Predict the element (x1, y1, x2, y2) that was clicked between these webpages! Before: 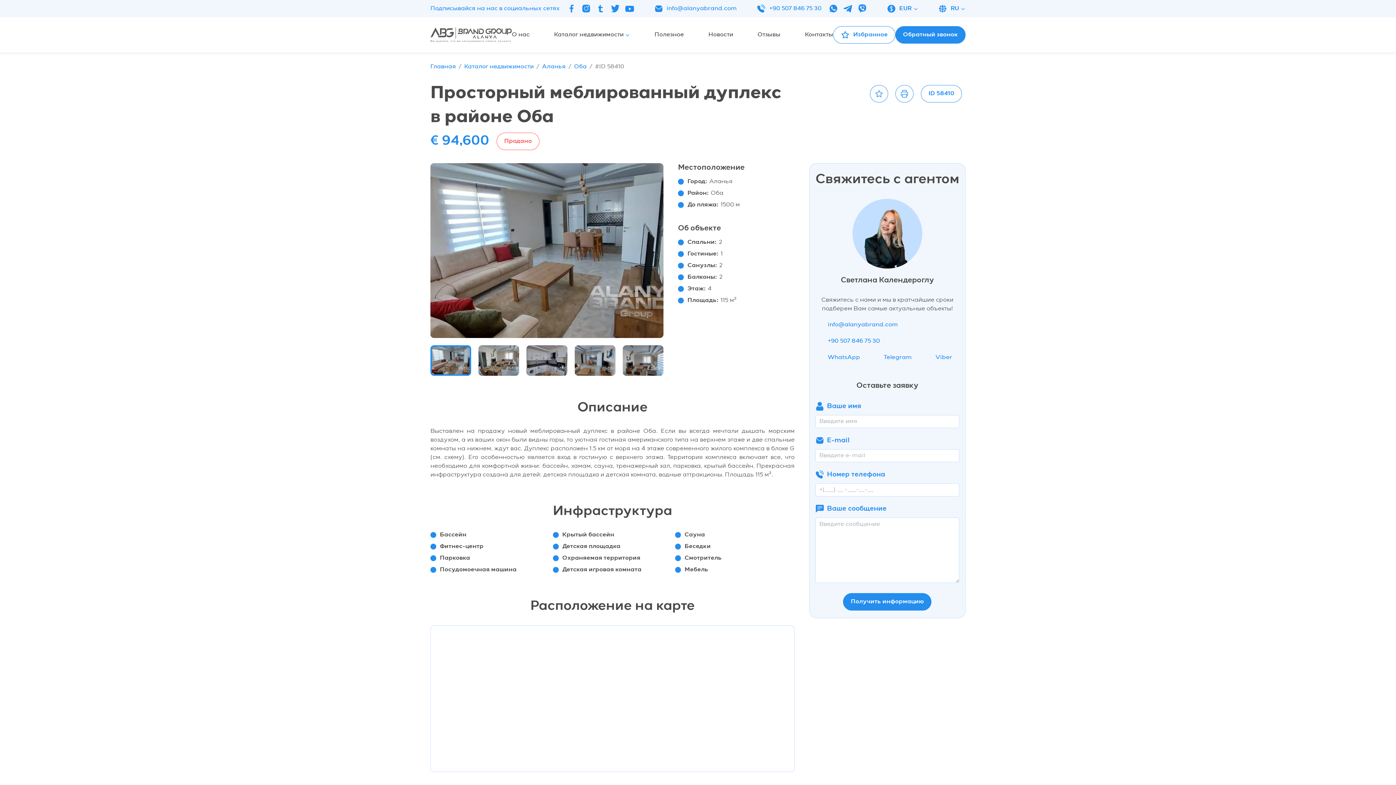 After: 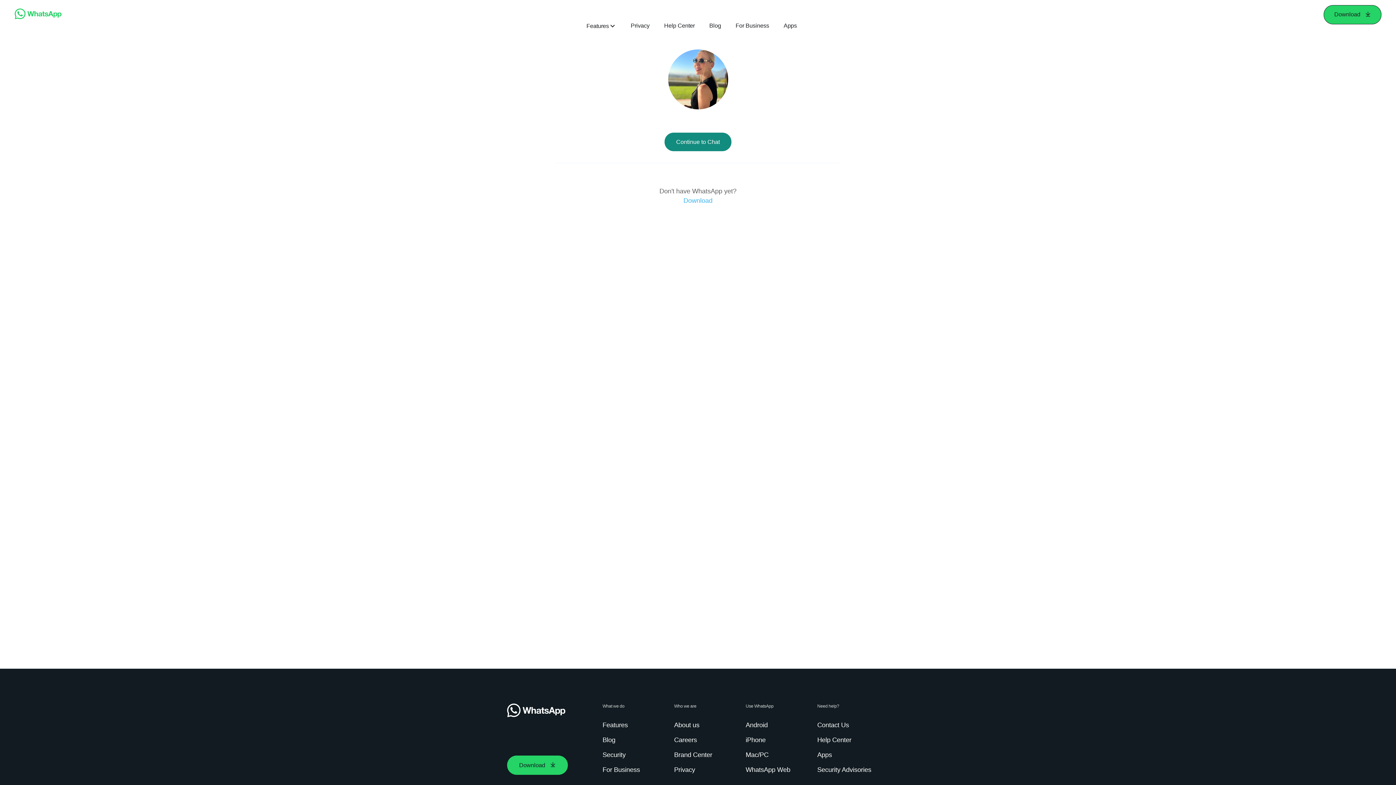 Action: label: WhatsApp bbox: (815, 353, 860, 362)